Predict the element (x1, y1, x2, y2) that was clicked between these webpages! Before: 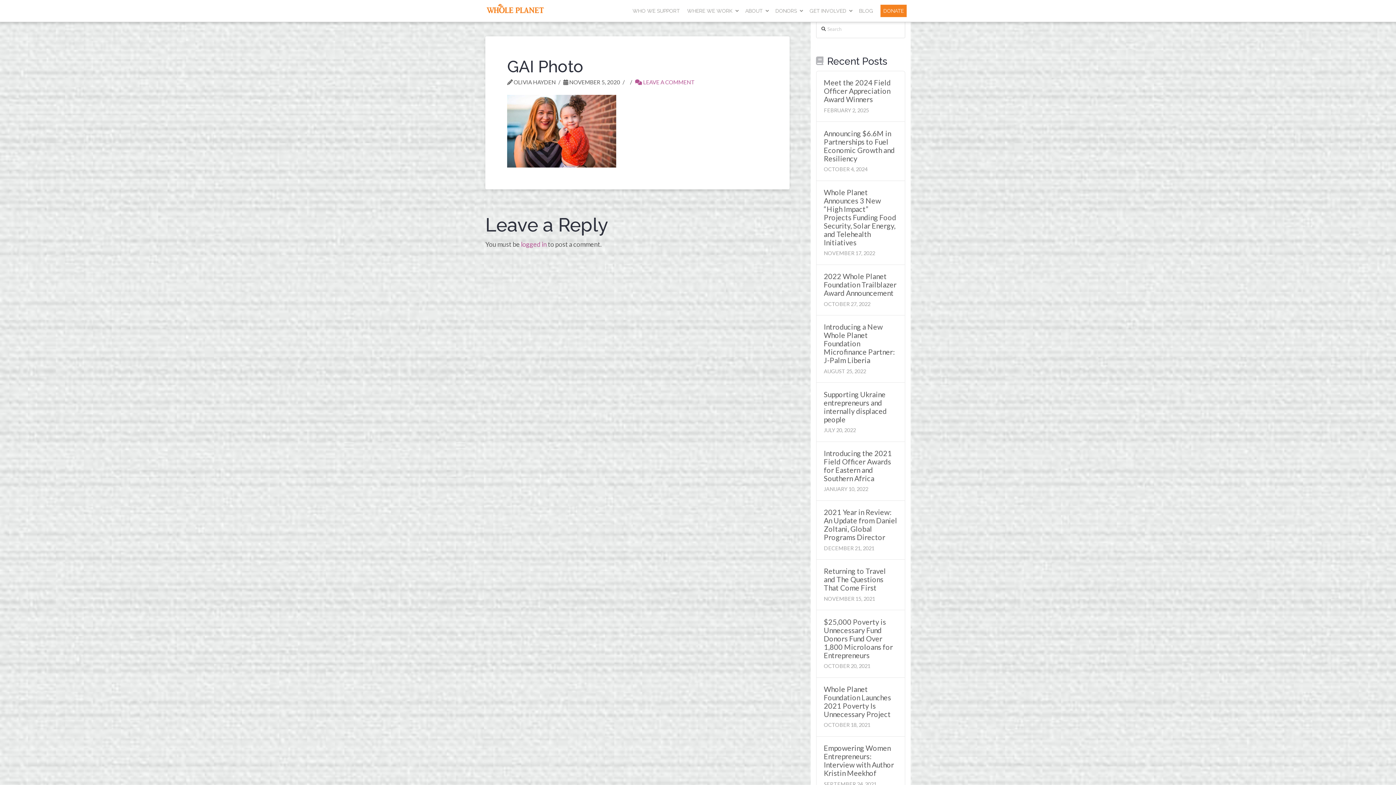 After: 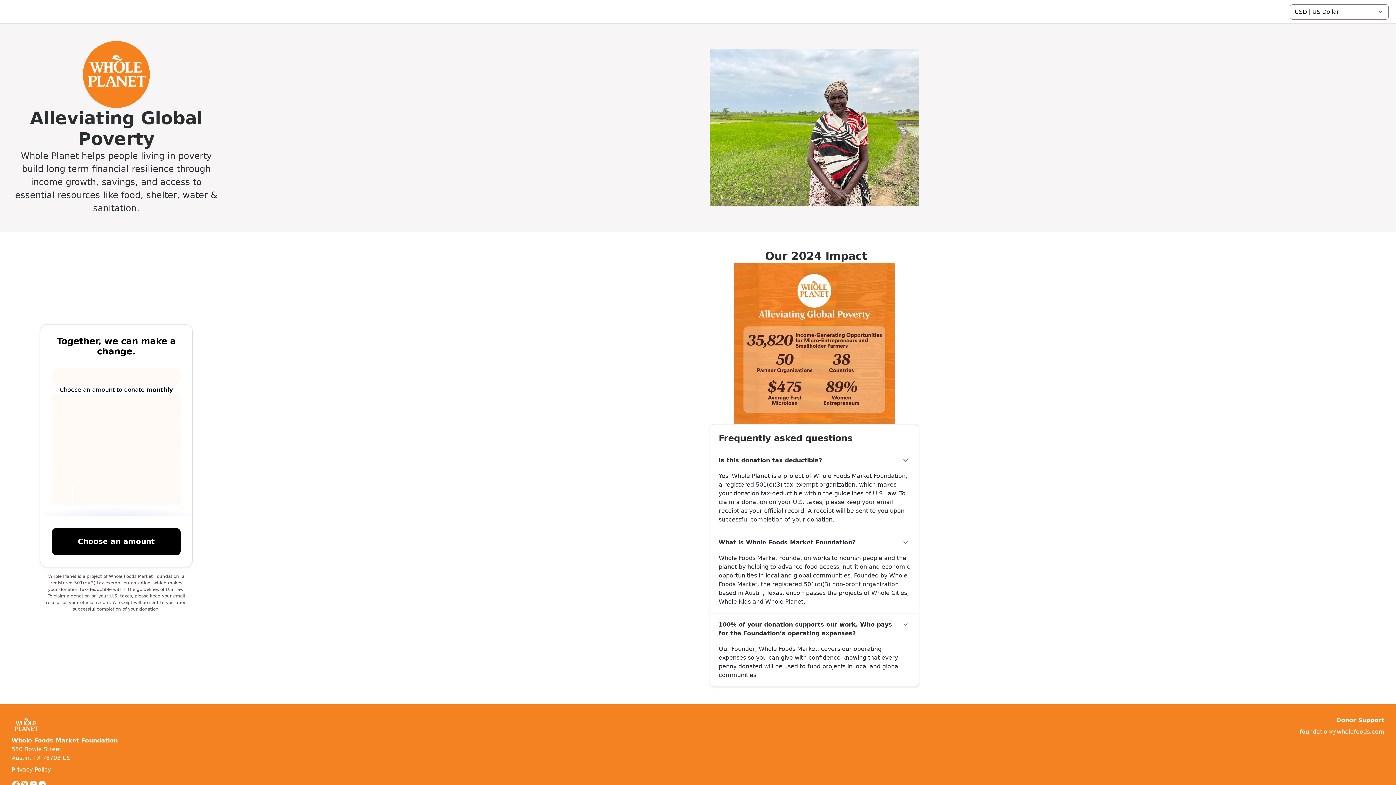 Action: label: DONATE bbox: (877, 0, 910, 21)